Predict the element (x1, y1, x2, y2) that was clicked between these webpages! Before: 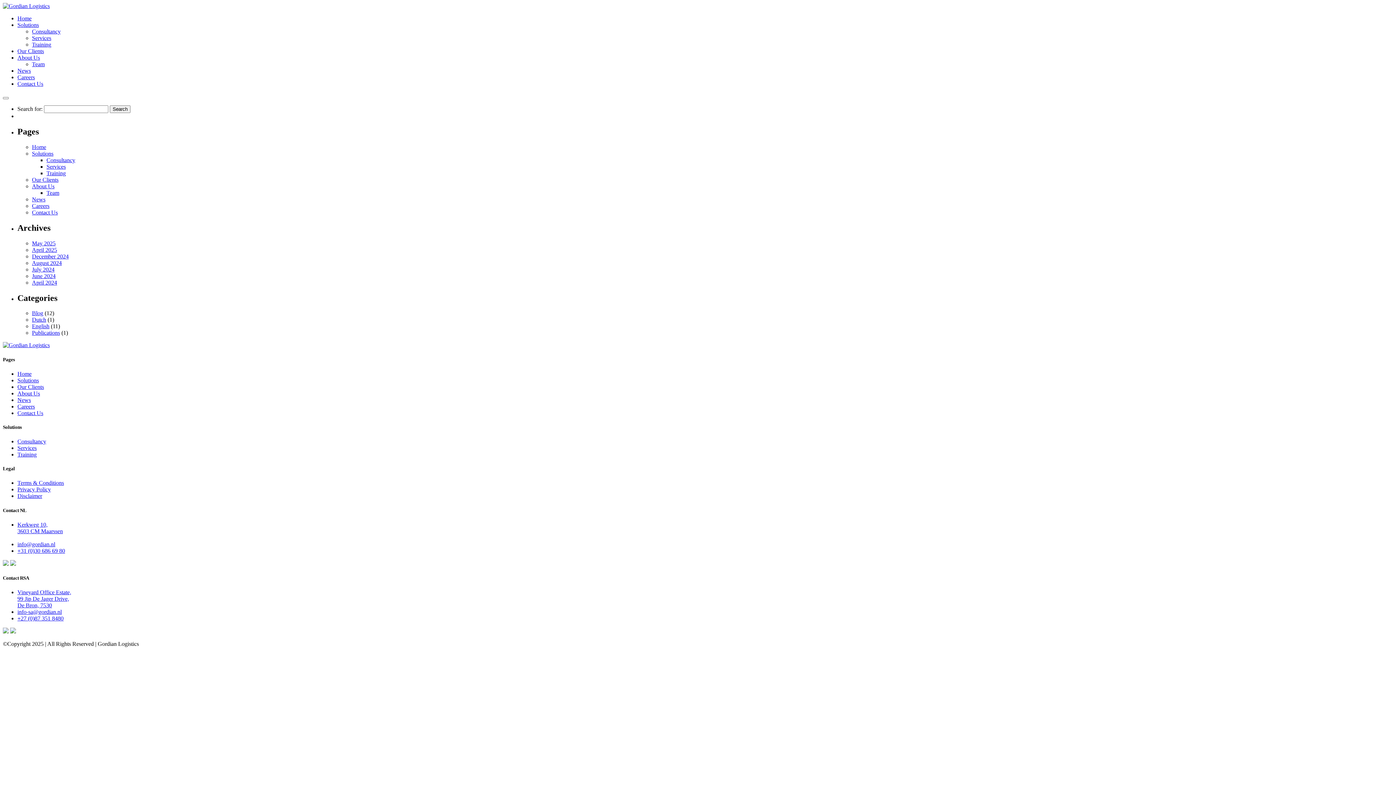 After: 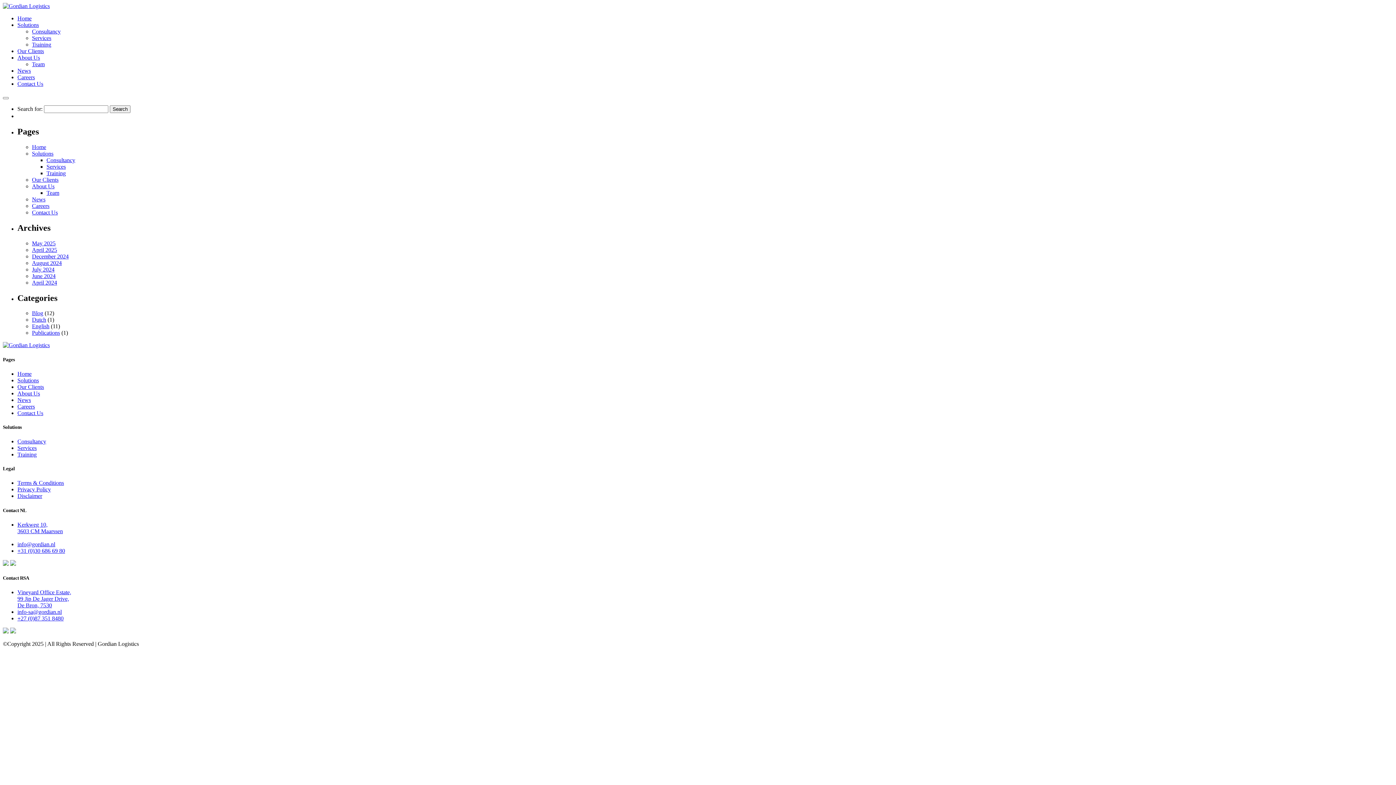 Action: bbox: (17, 493, 42, 499) label: Disclaimer